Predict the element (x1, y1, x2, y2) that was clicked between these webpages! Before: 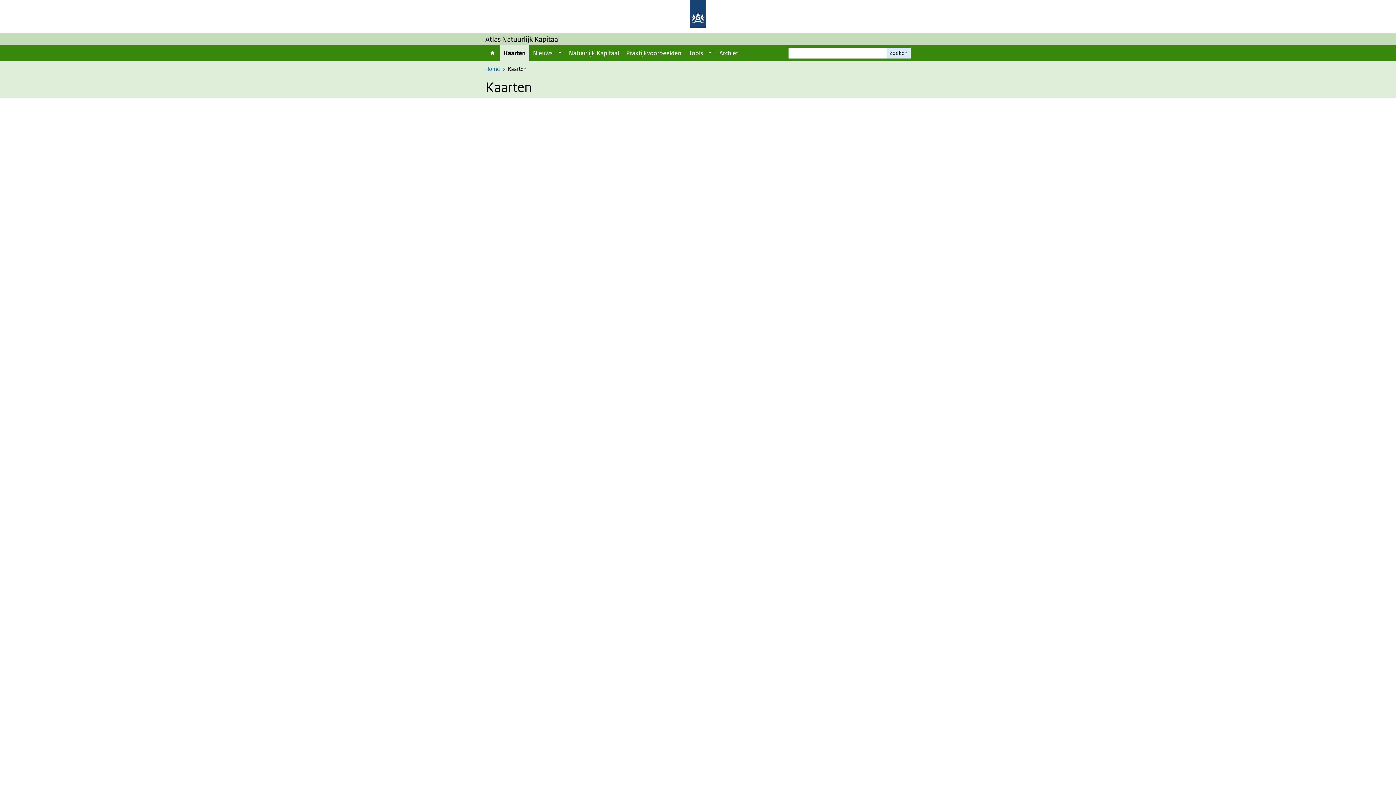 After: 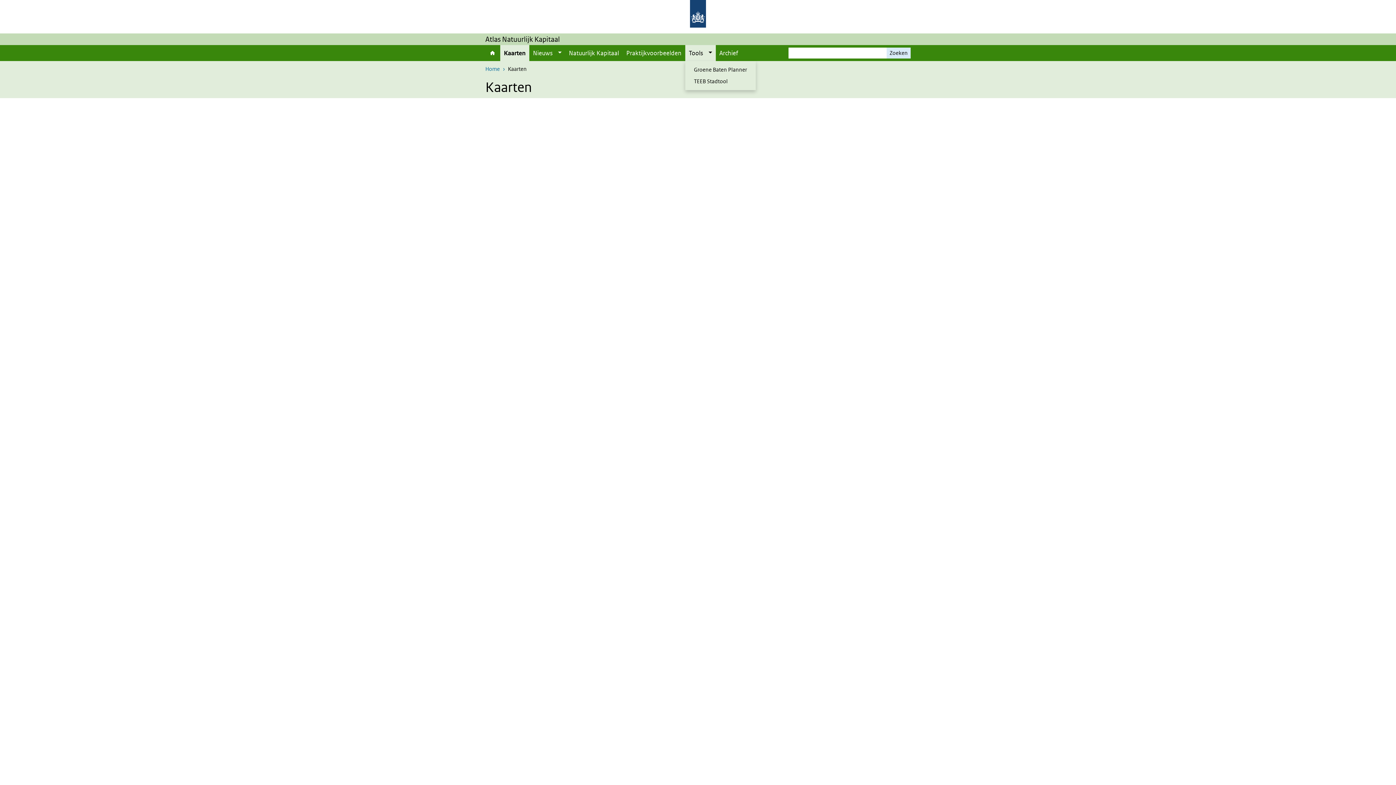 Action: label: Show submenu bbox: (705, 45, 715, 61)